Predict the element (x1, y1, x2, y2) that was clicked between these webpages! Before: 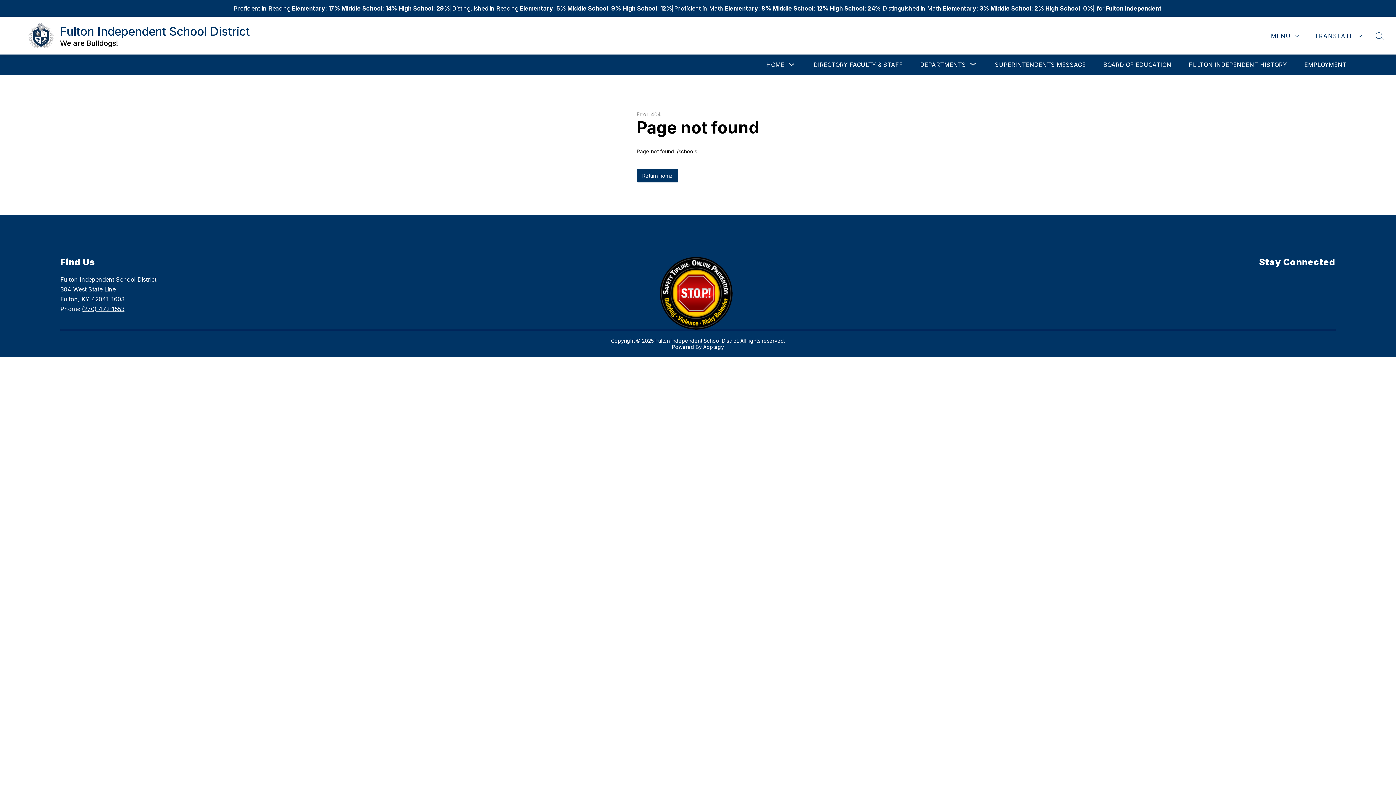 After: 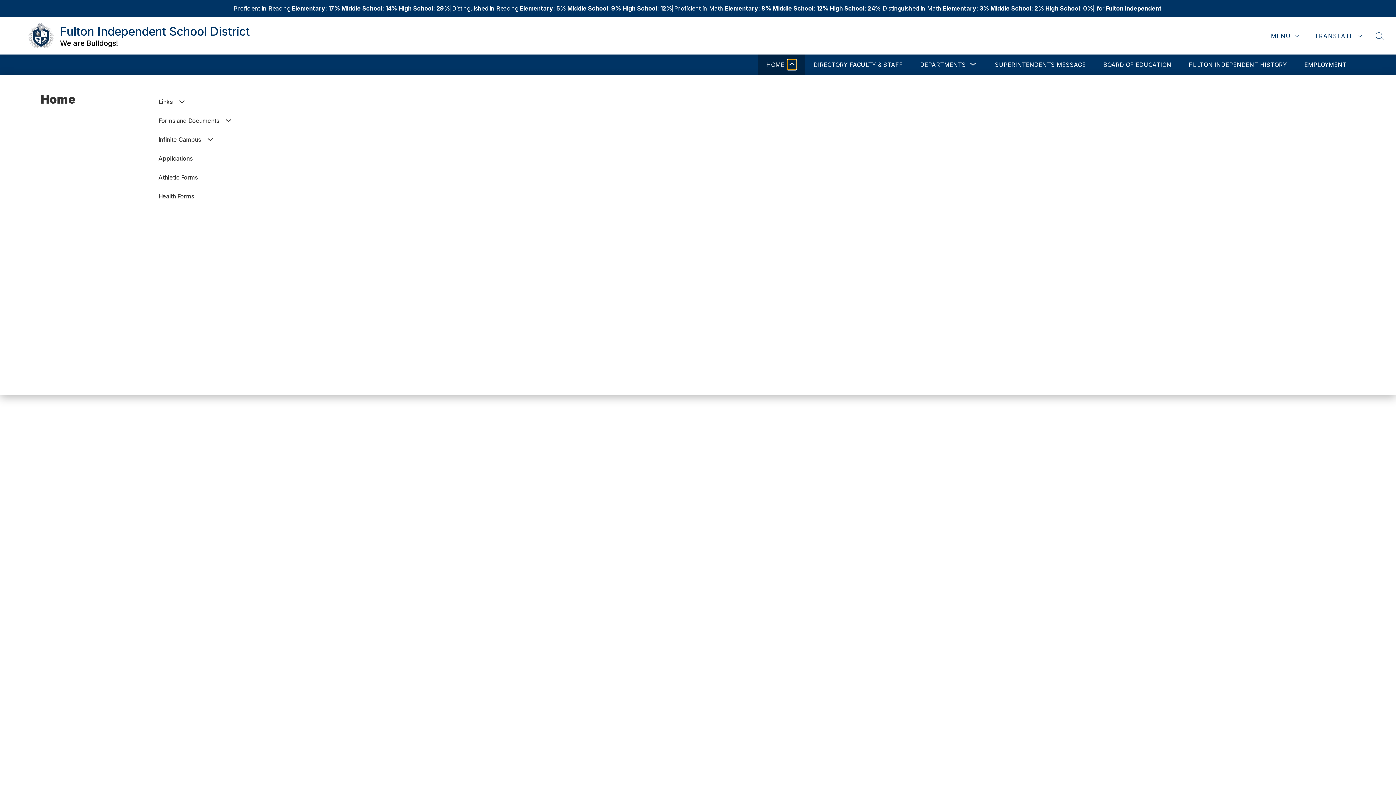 Action: label: Toggle Home Submenu bbox: (787, 59, 796, 69)